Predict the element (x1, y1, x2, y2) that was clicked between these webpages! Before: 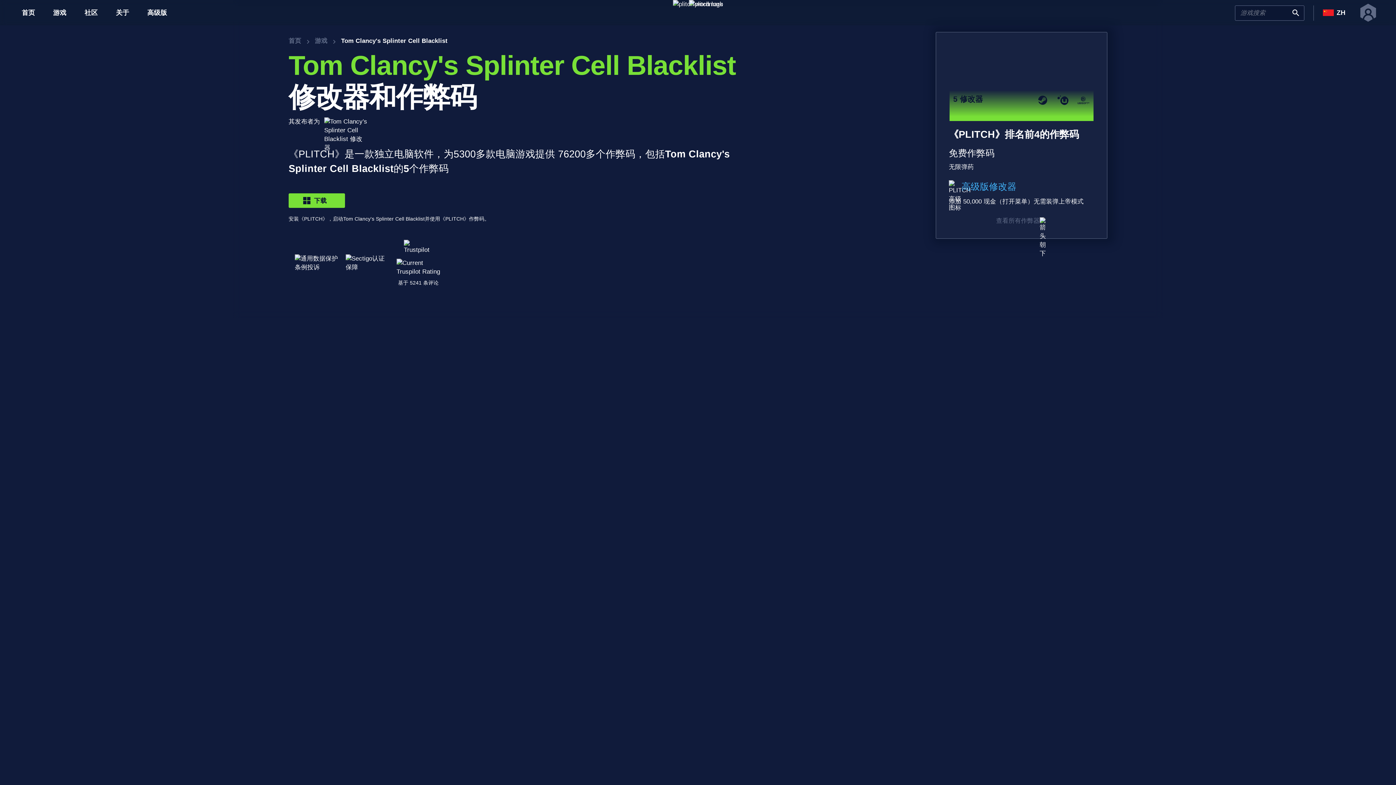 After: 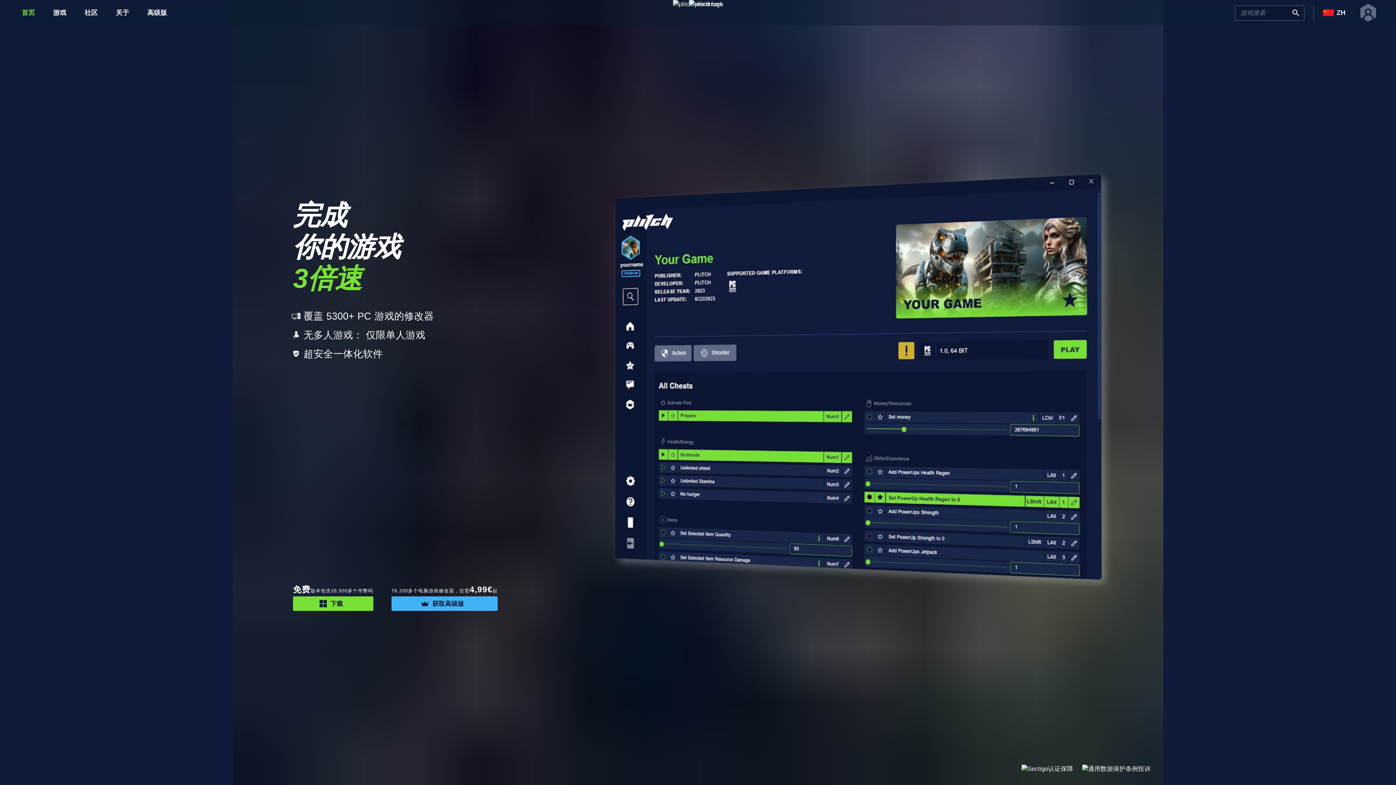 Action: bbox: (673, 0, 723, 8)